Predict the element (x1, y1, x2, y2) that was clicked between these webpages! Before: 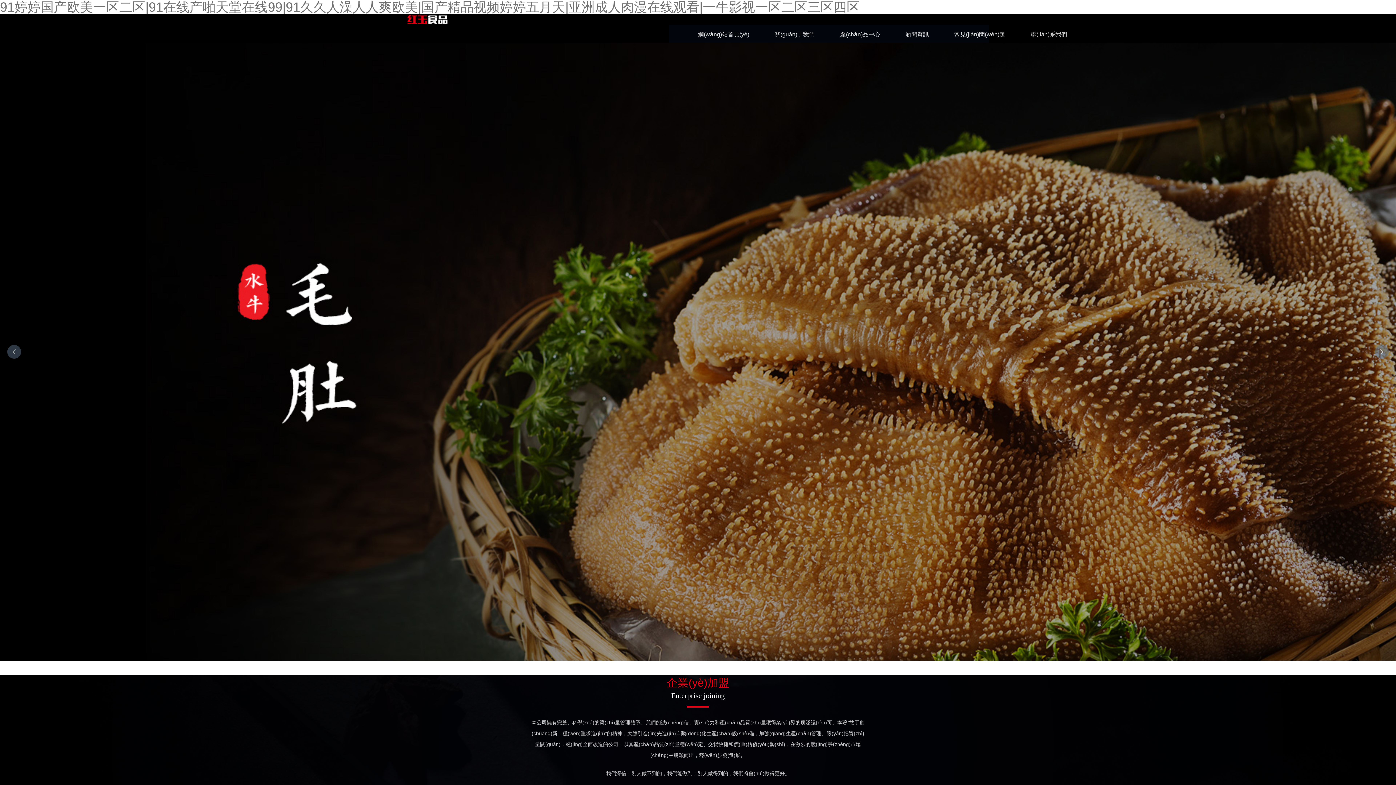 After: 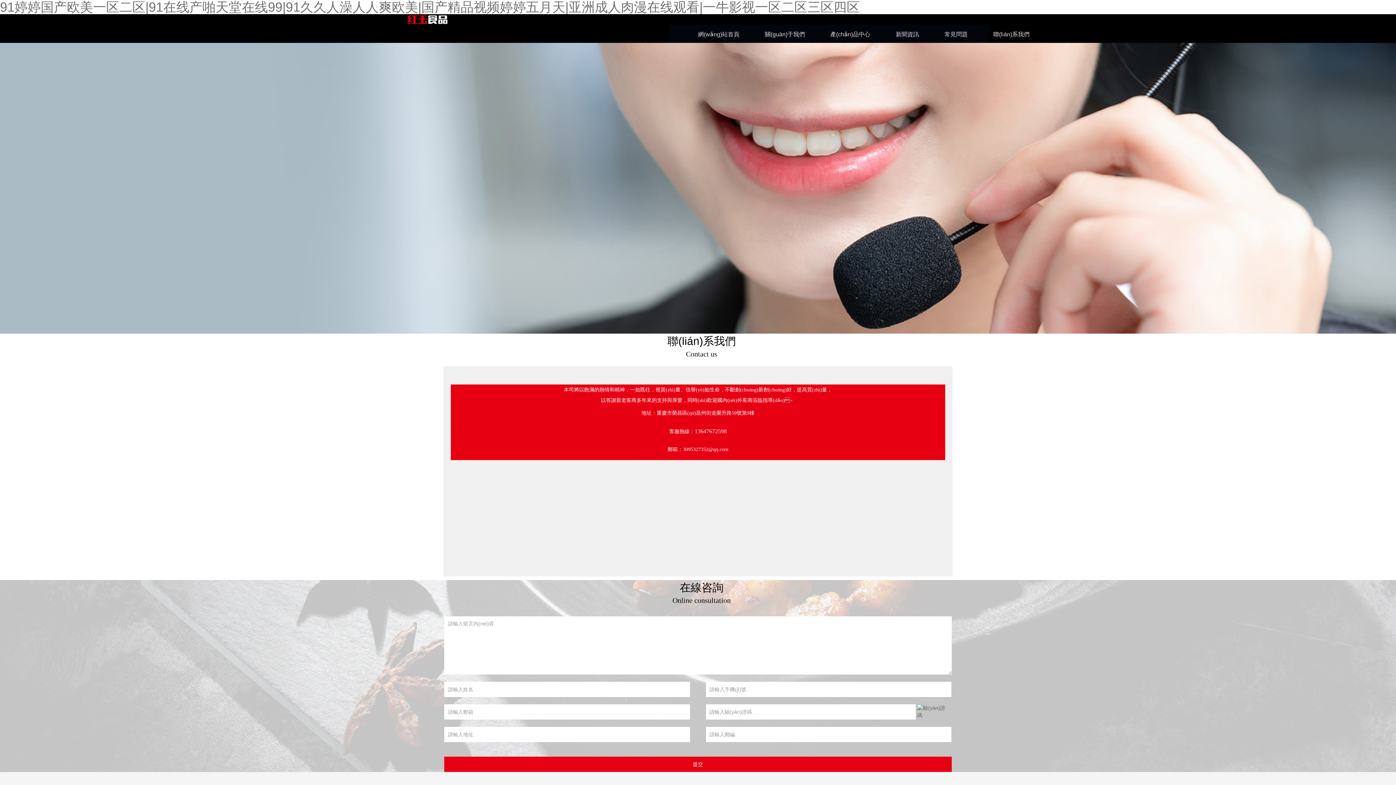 Action: label: 聯(lián)系我們 bbox: (1018, 24, 1080, 44)